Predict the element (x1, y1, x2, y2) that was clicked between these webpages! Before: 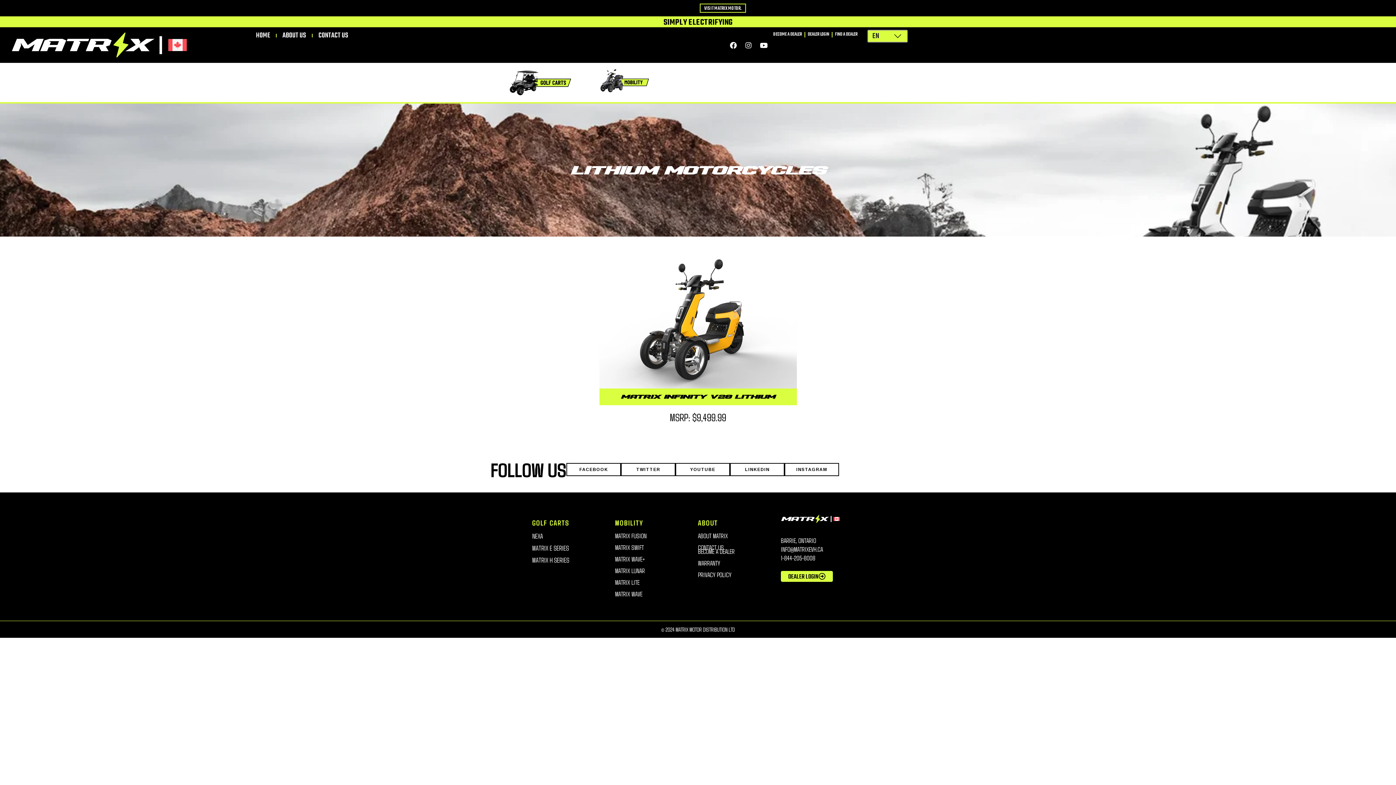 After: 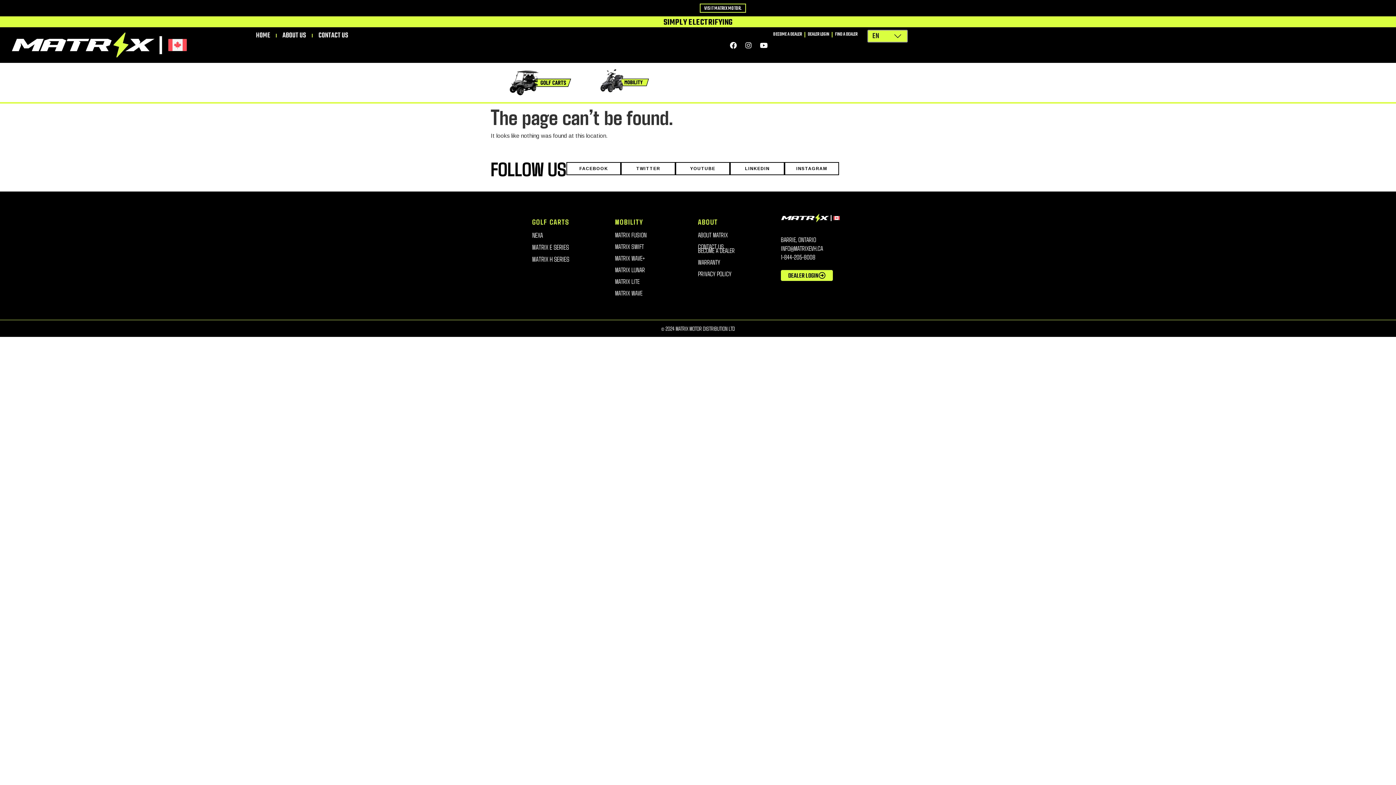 Action: bbox: (599, 257, 796, 388)